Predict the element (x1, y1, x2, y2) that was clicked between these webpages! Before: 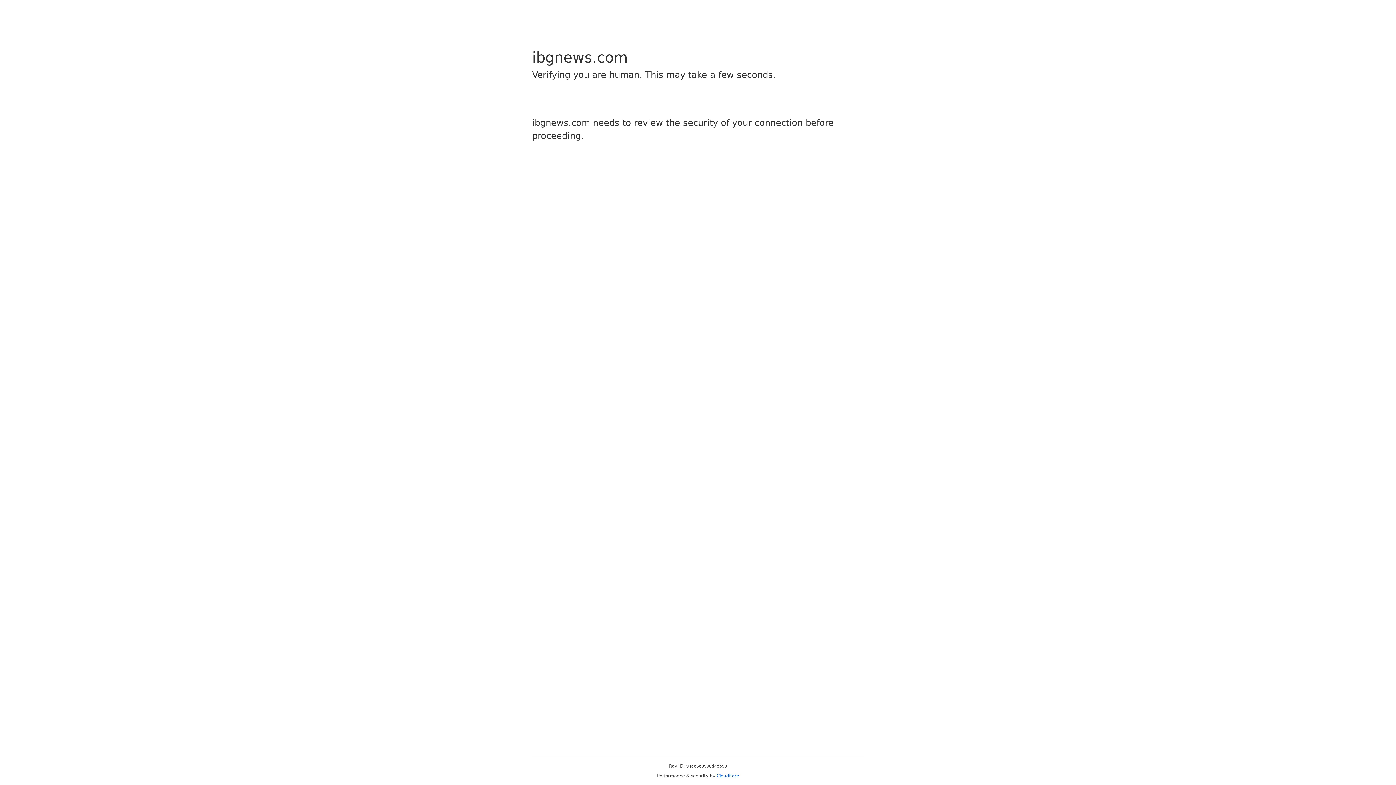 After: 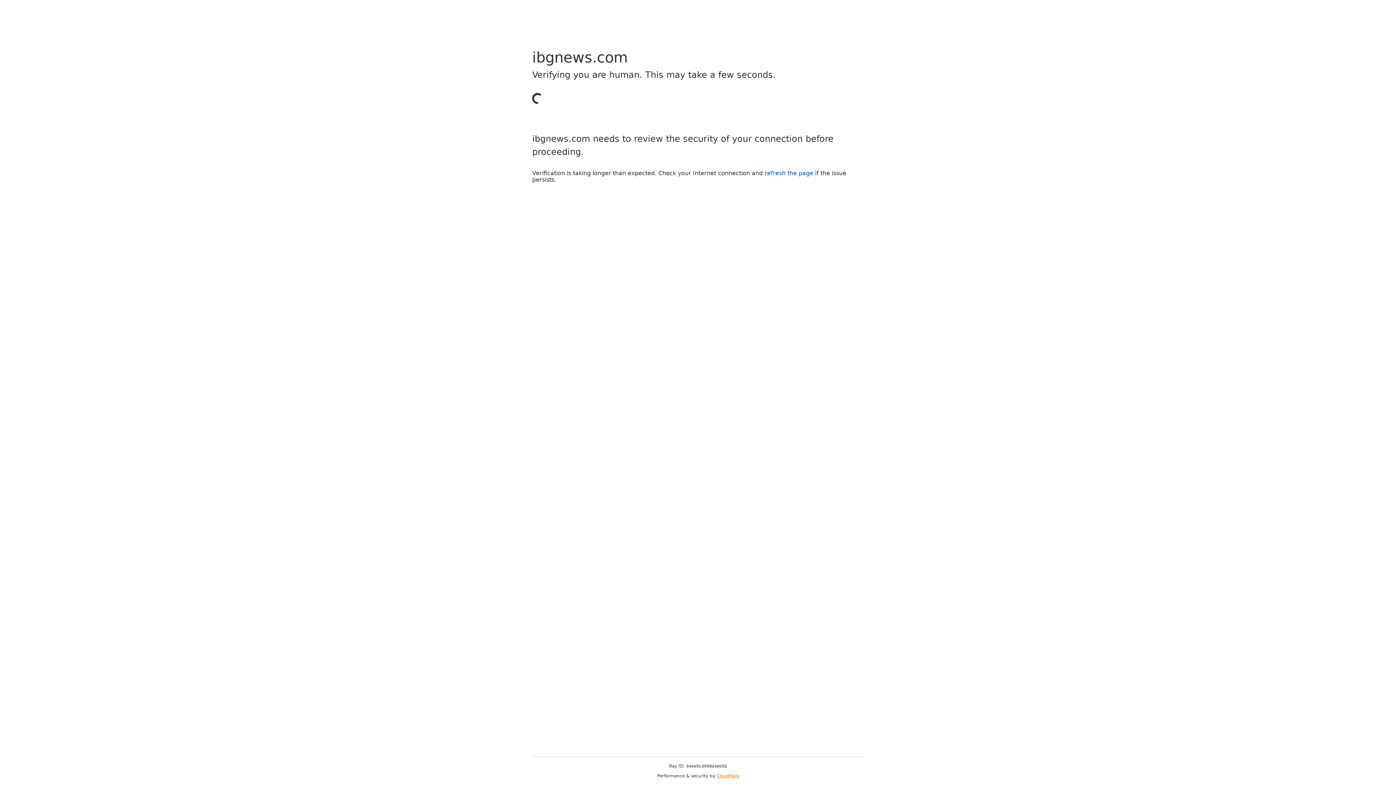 Action: label: Cloudflare bbox: (716, 773, 739, 778)